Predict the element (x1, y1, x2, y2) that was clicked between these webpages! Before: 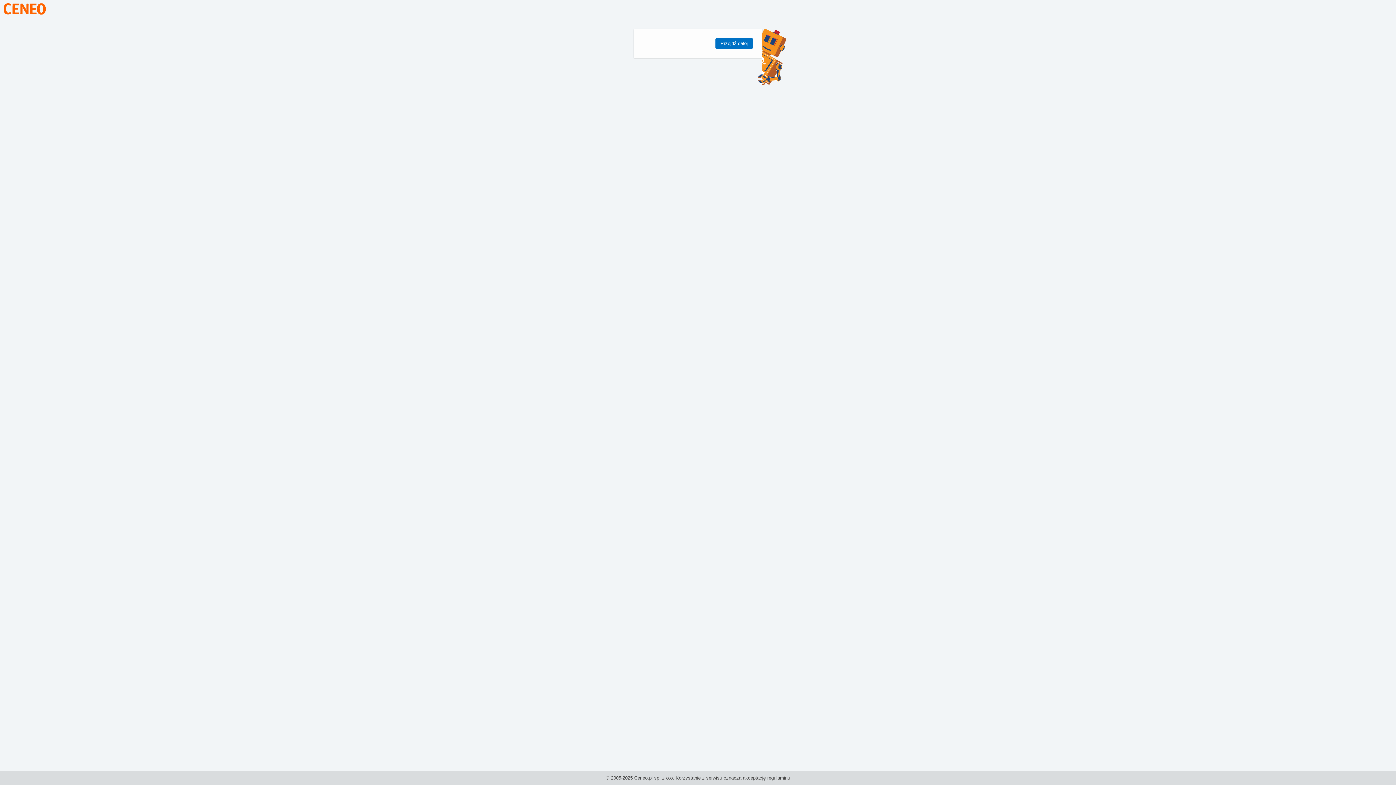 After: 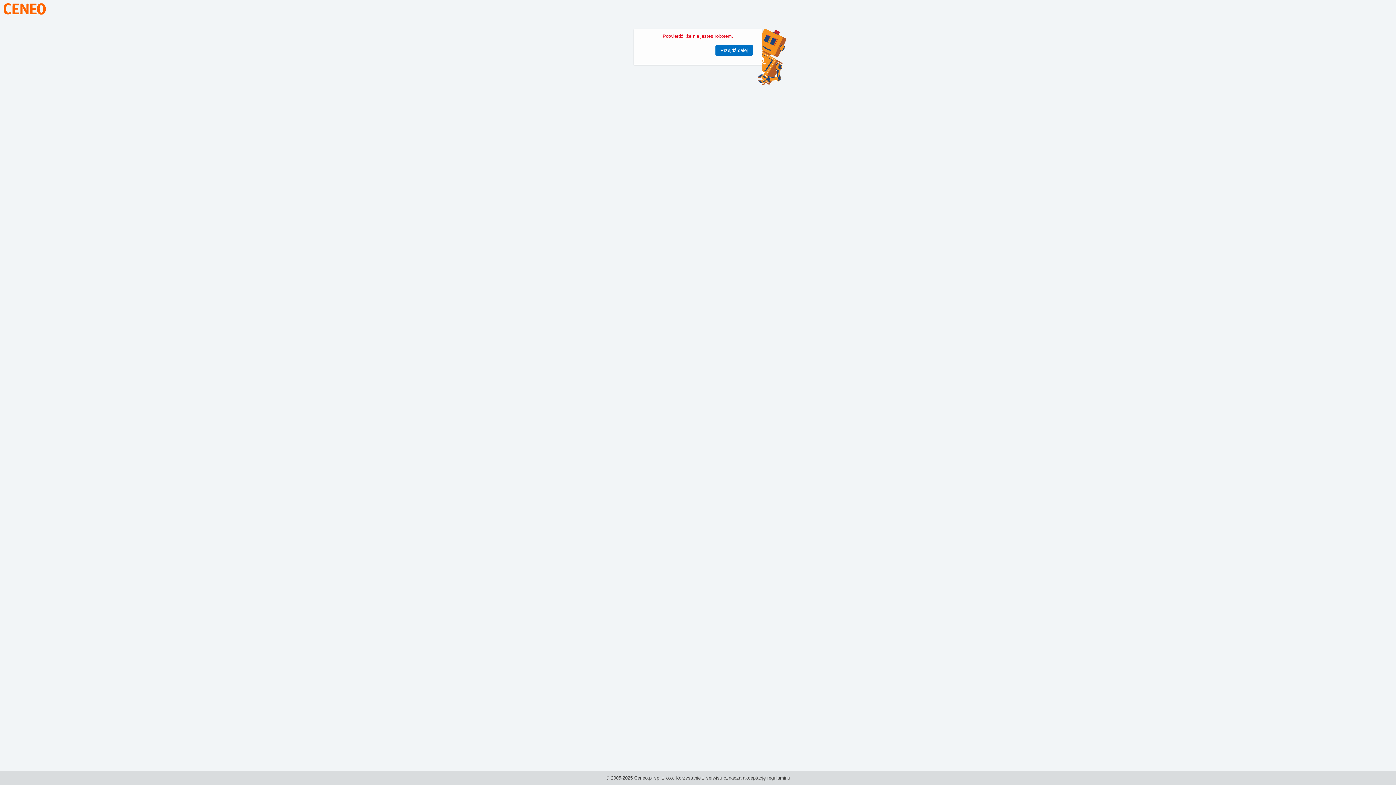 Action: label: Przejdź dalej bbox: (715, 38, 753, 48)